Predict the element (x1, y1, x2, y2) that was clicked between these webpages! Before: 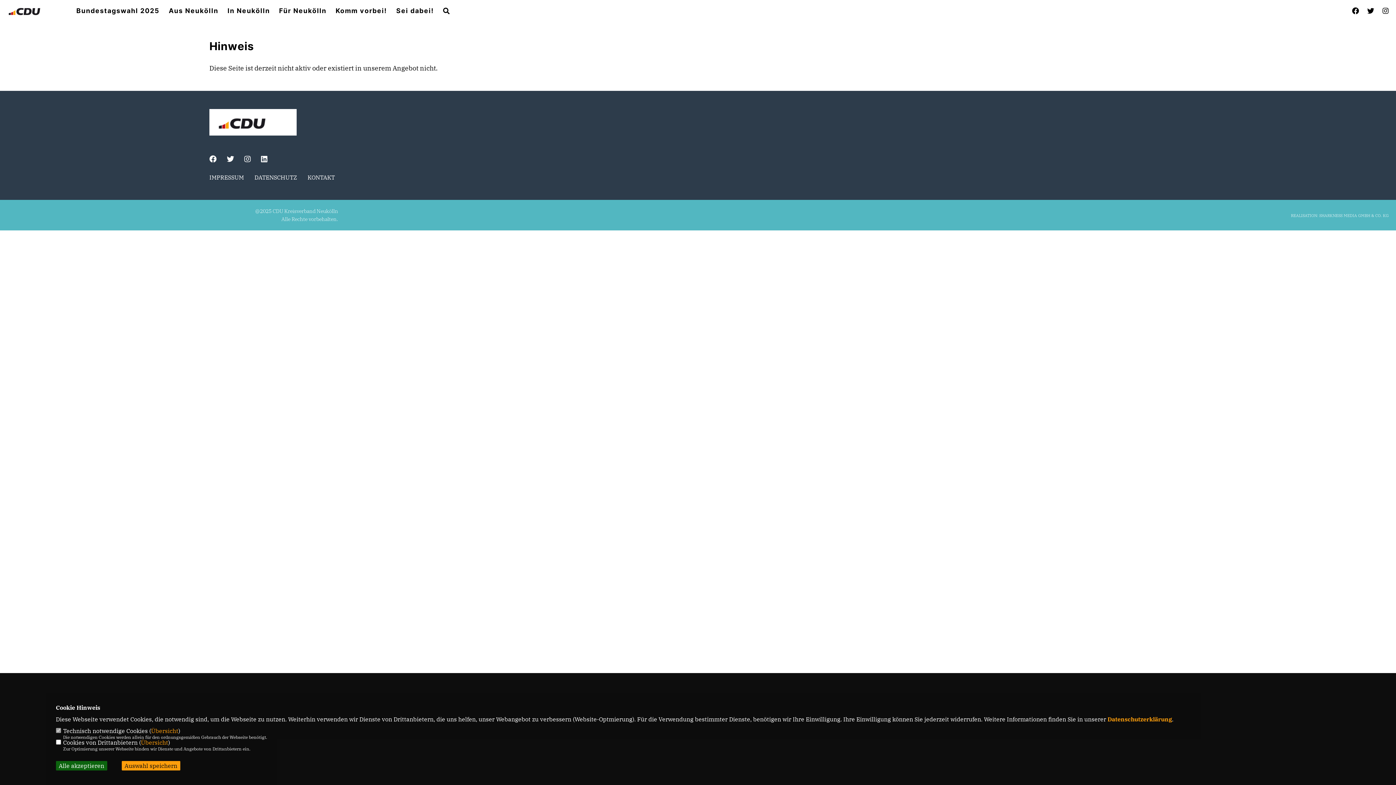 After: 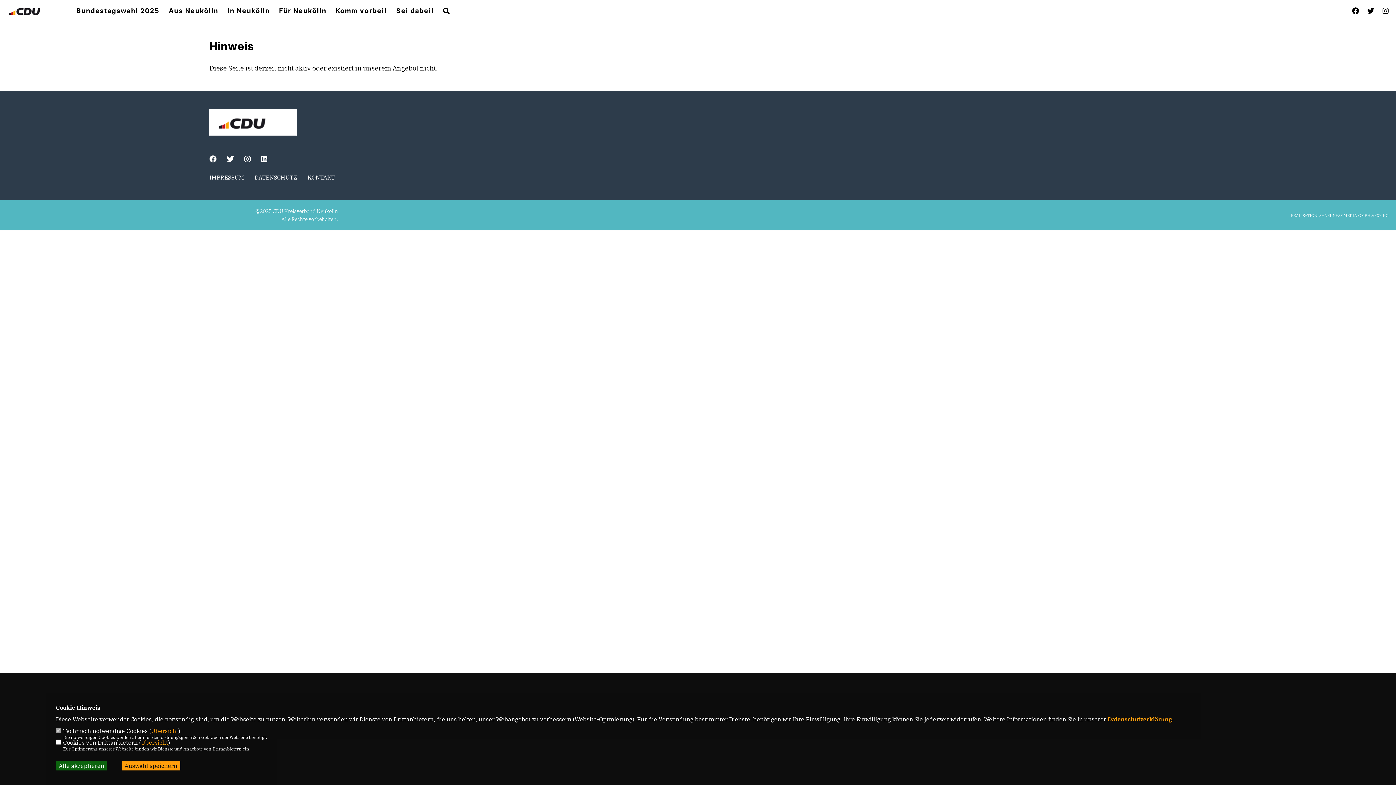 Action: bbox: (261, 156, 267, 163)